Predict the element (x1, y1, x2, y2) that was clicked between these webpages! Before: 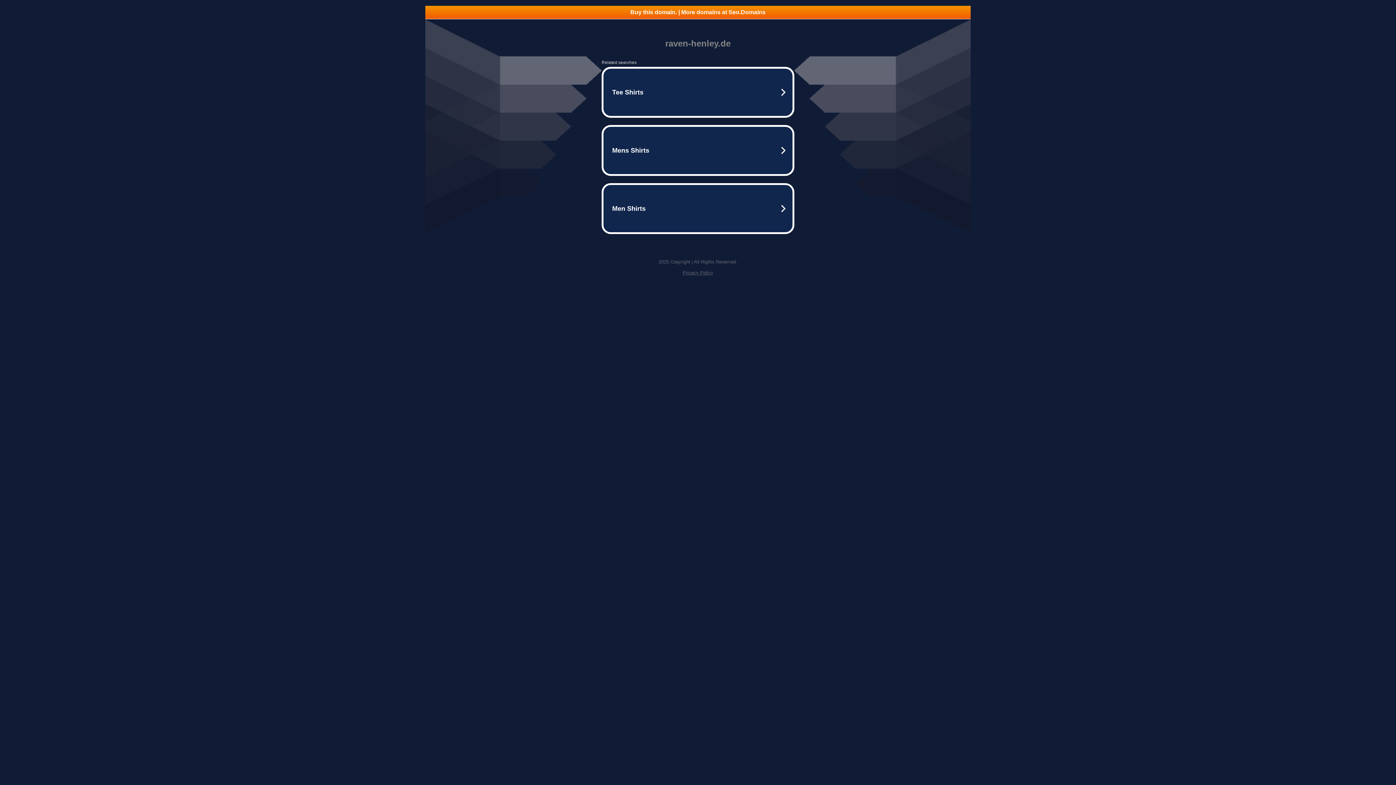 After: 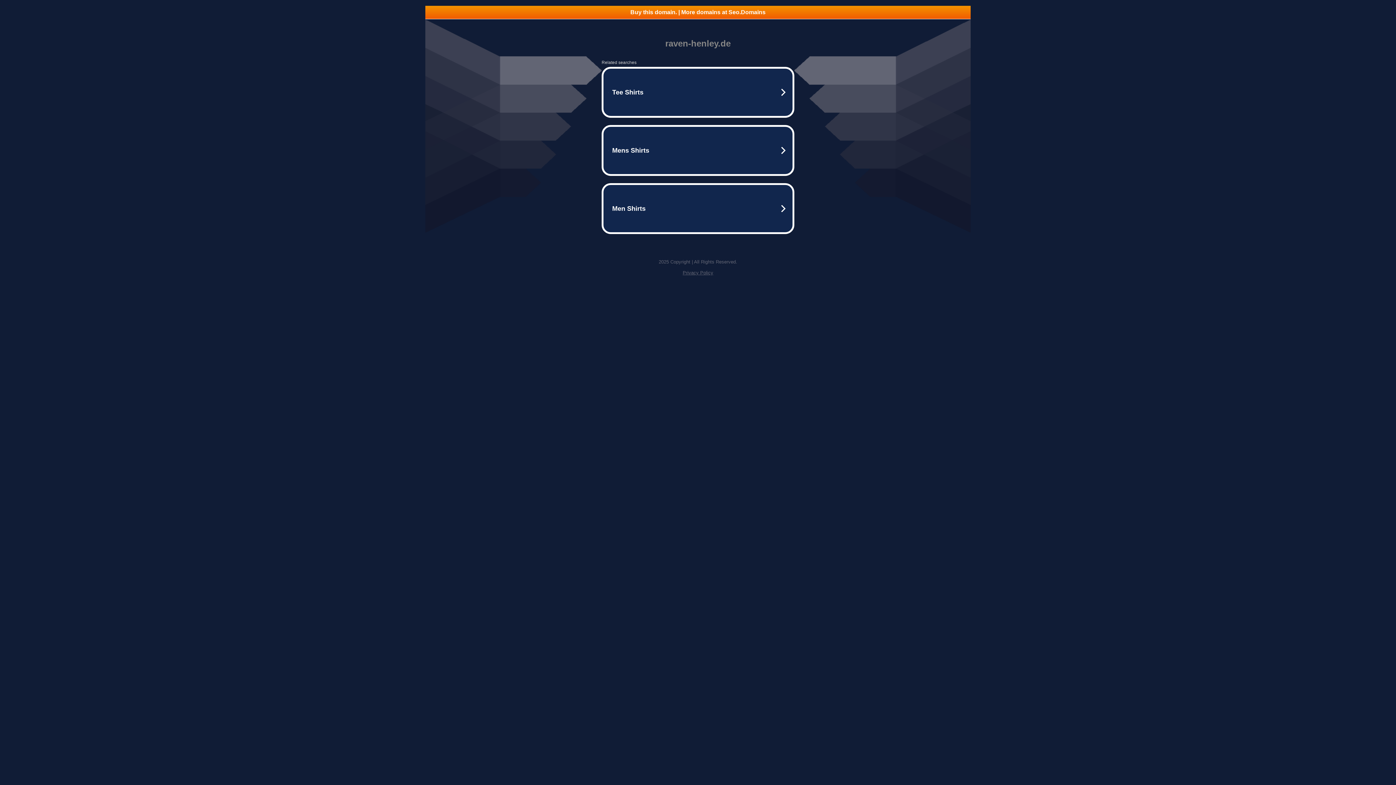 Action: bbox: (682, 270, 713, 275) label: Privacy Policy